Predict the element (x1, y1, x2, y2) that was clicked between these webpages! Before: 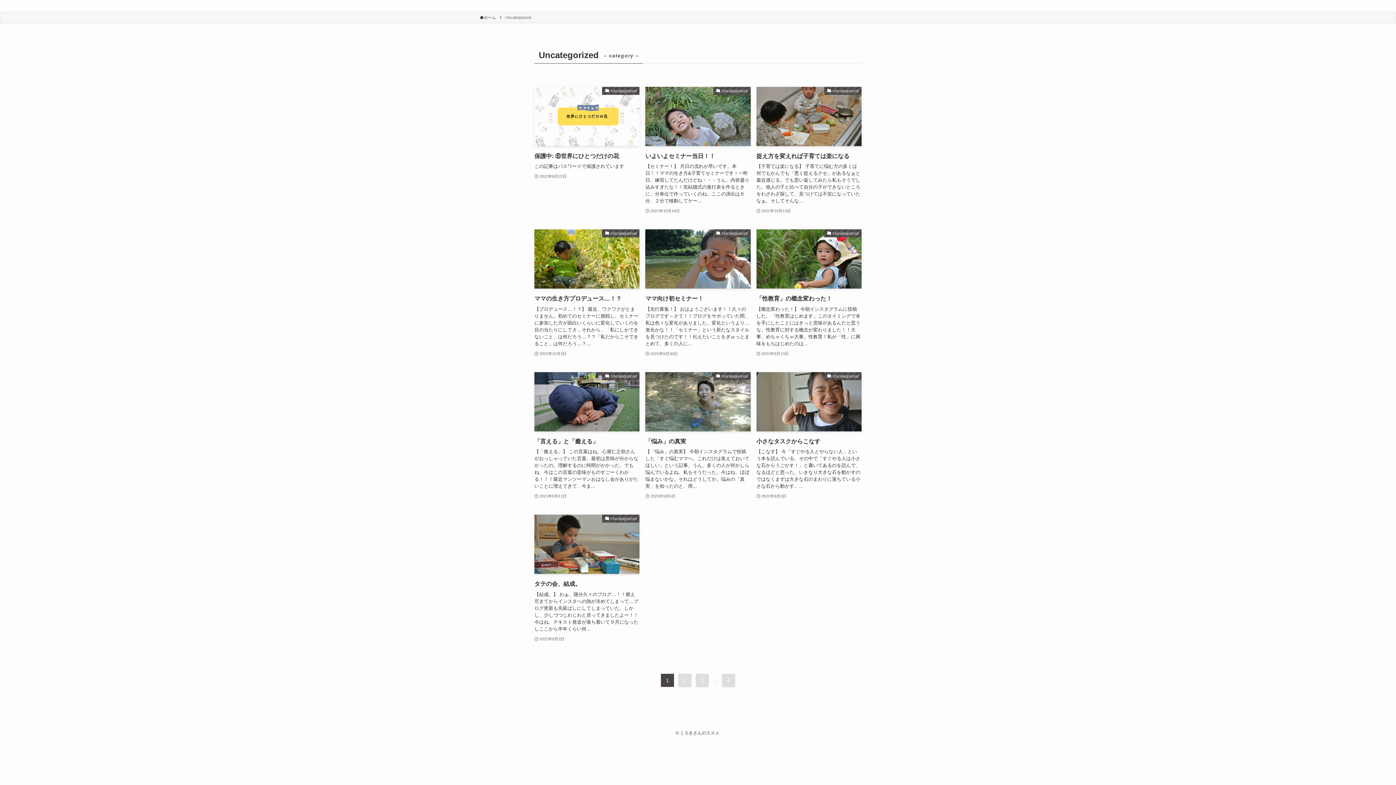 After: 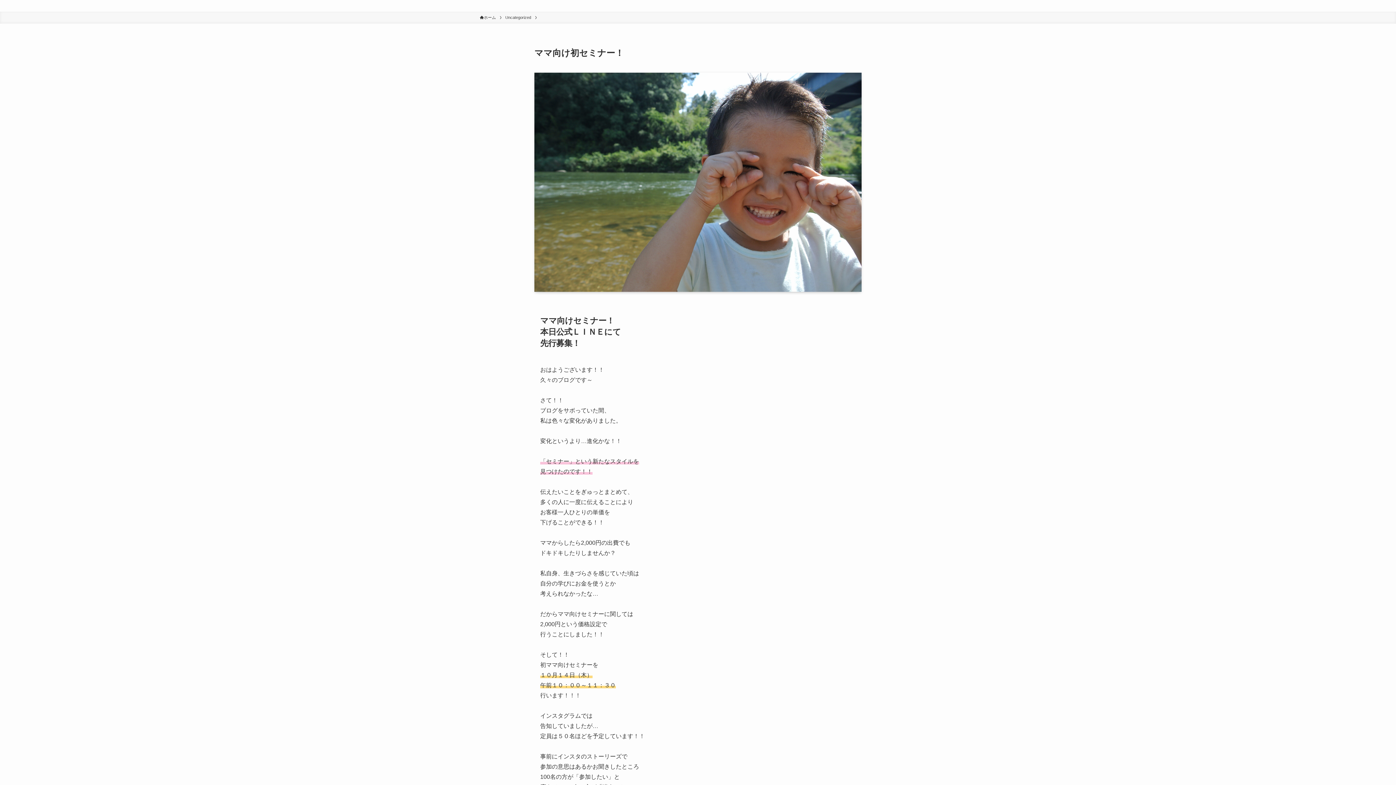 Action: label: Uncategorized
ママ向け初セミナー！
【先行募集！】 おはようございます！！久々のブログです～さて！！ブログをサボっていた間、私は色々な変化がありました。変化というより…進化かな！！「セミナー」という新たなスタイルを見つけたのです！！伝えたいことをぎゅっとまとめて、多くの人に...
2021年9月30日 bbox: (645, 229, 750, 357)